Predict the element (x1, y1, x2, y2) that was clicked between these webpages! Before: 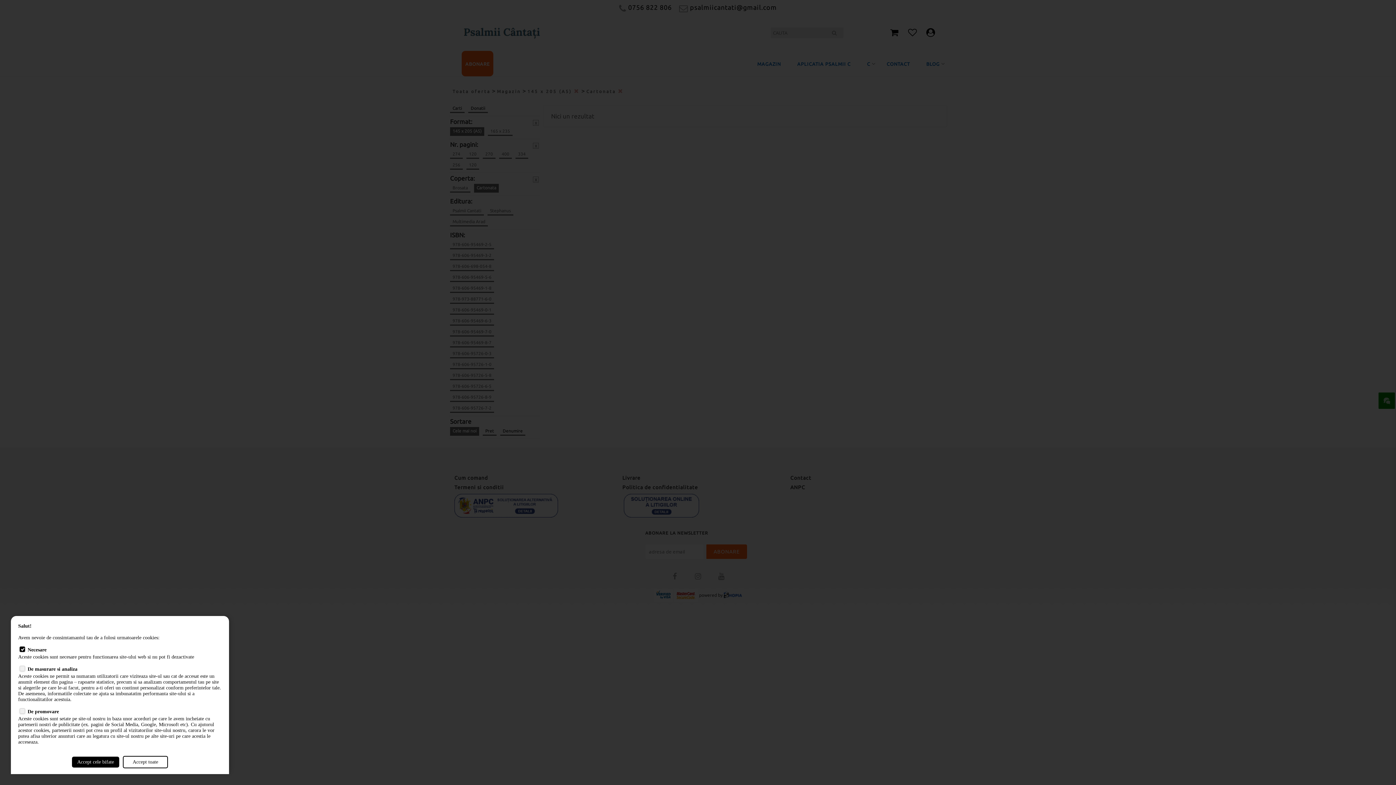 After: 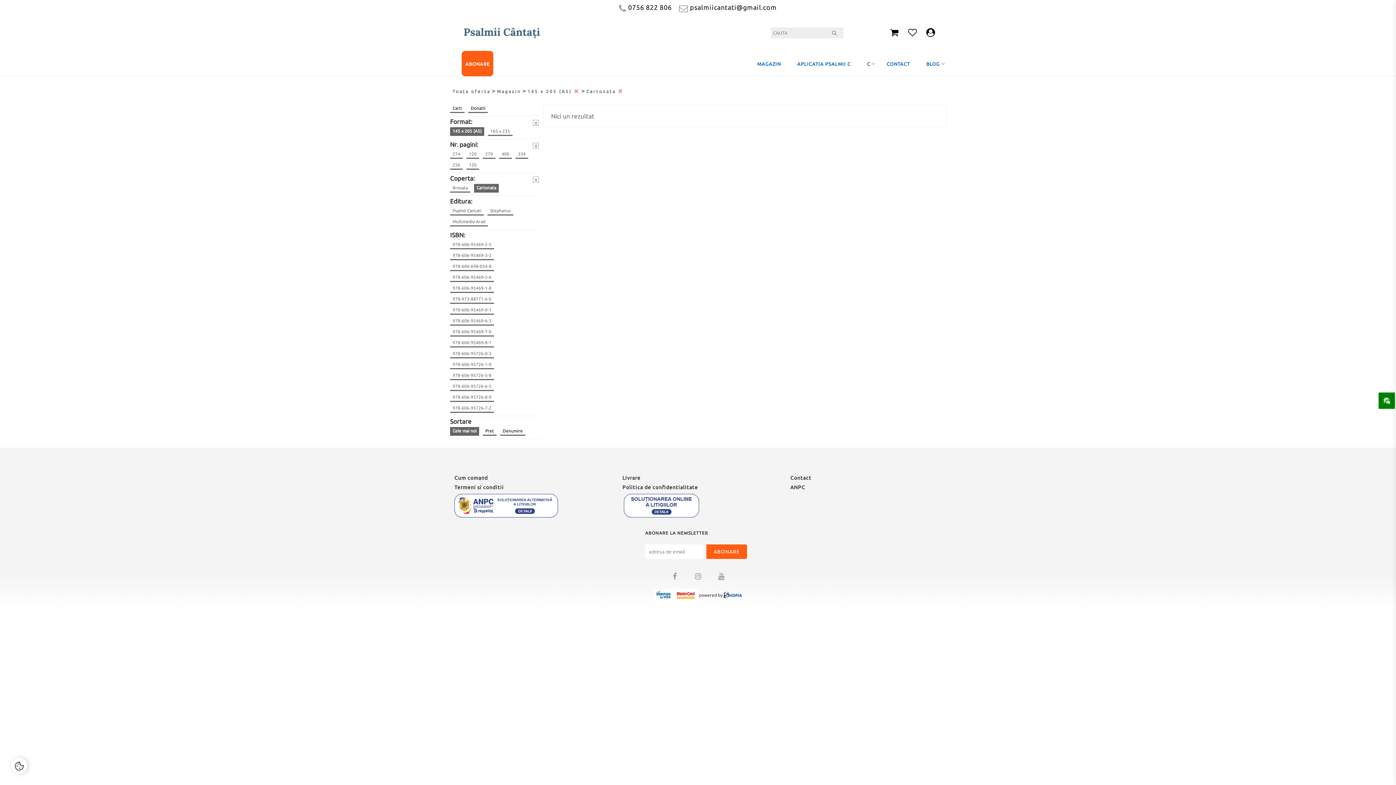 Action: bbox: (122, 756, 168, 768) label: Accept toate